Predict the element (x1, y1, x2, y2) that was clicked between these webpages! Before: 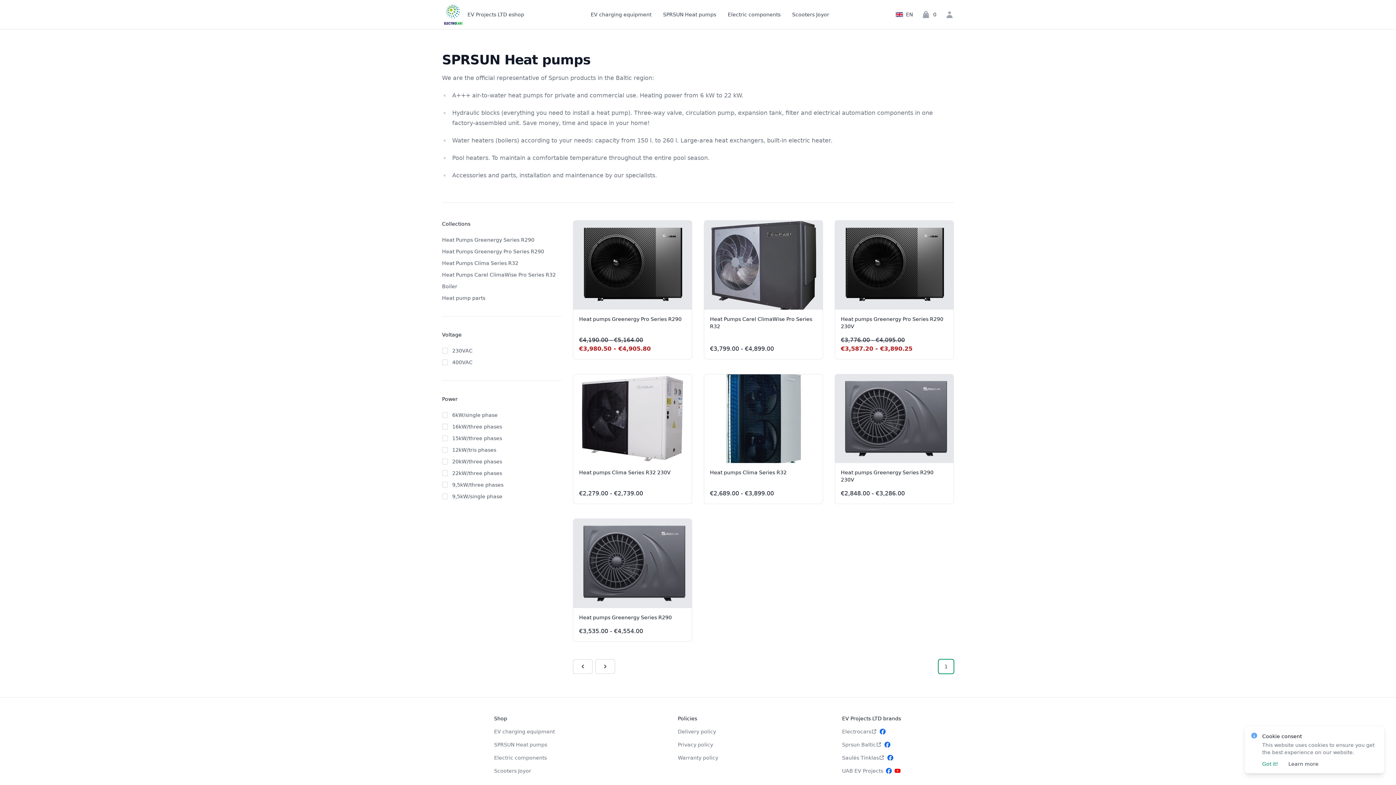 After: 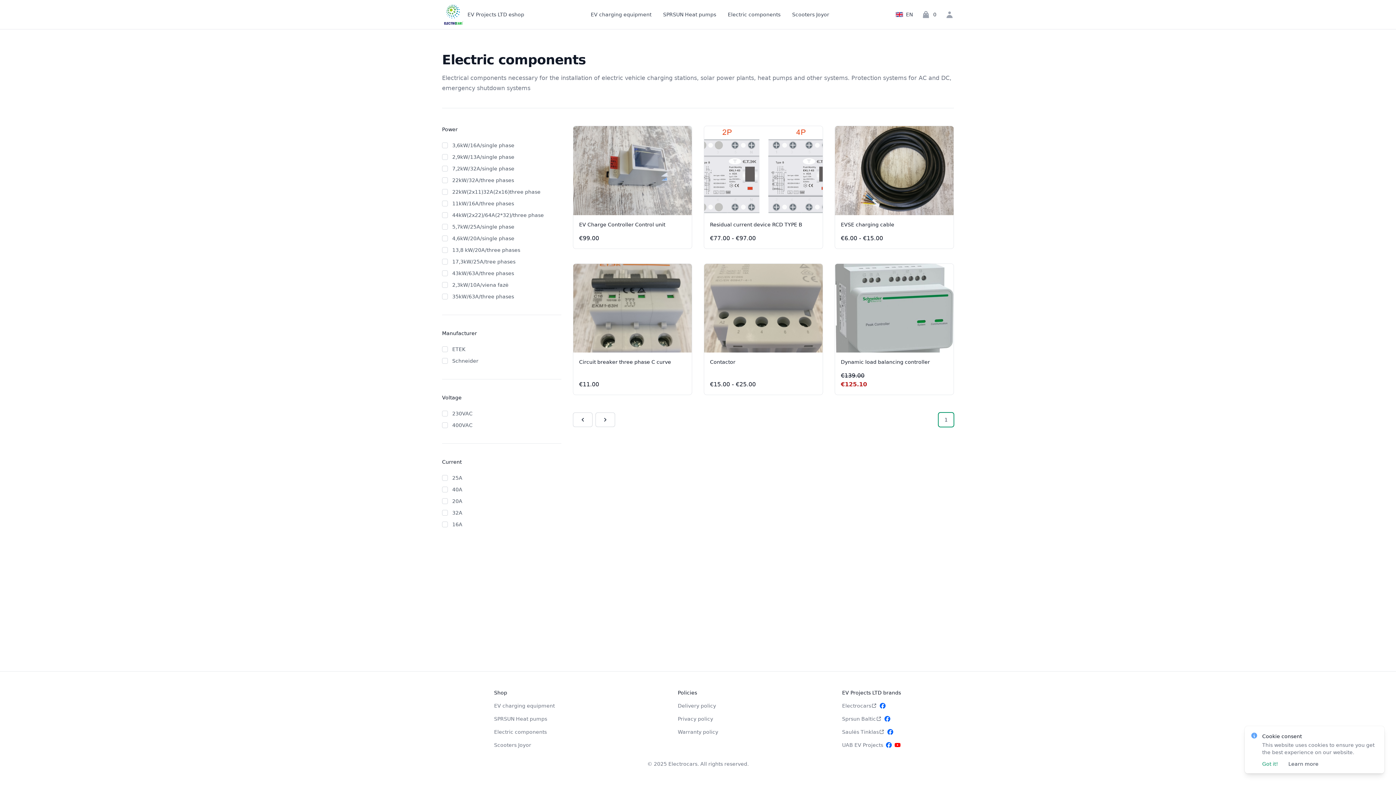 Action: bbox: (494, 754, 554, 761) label: Electric components